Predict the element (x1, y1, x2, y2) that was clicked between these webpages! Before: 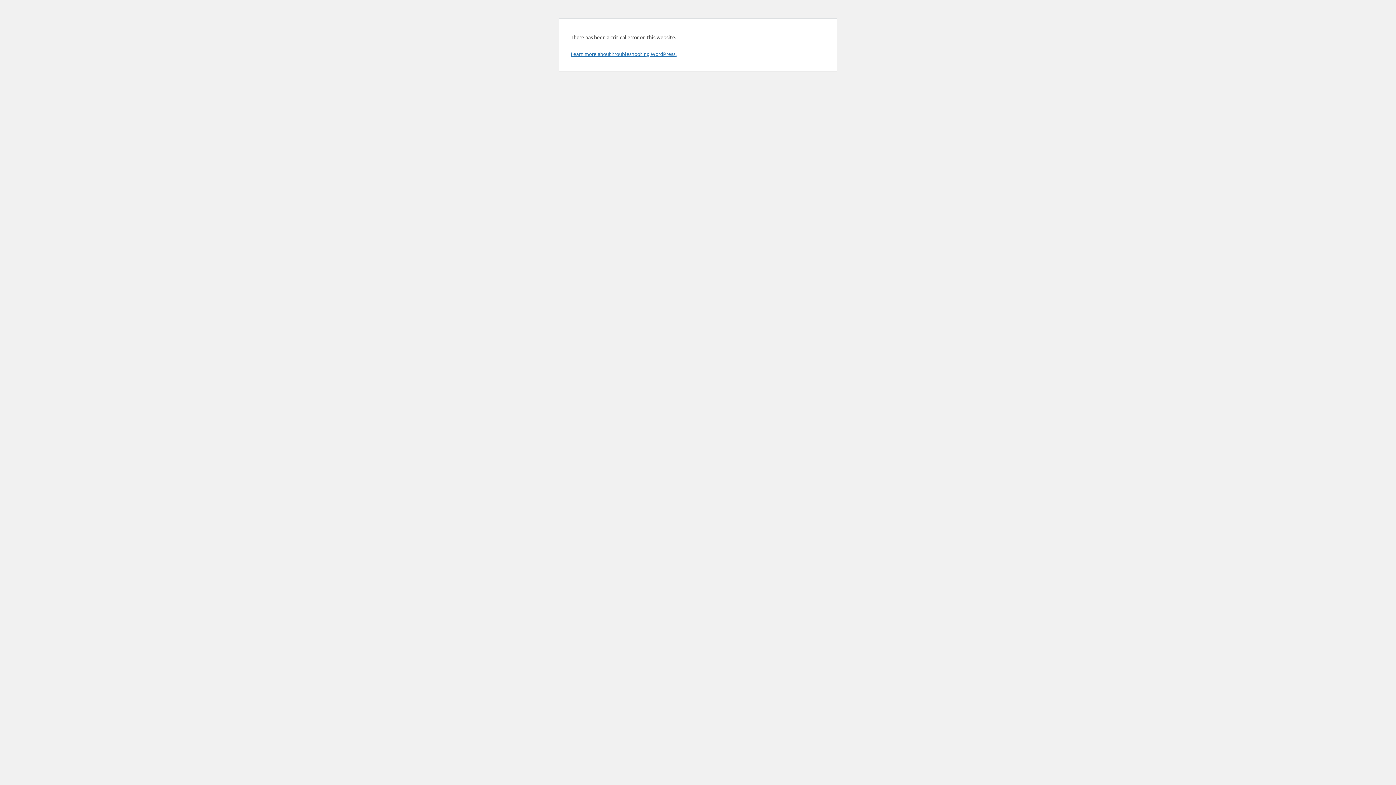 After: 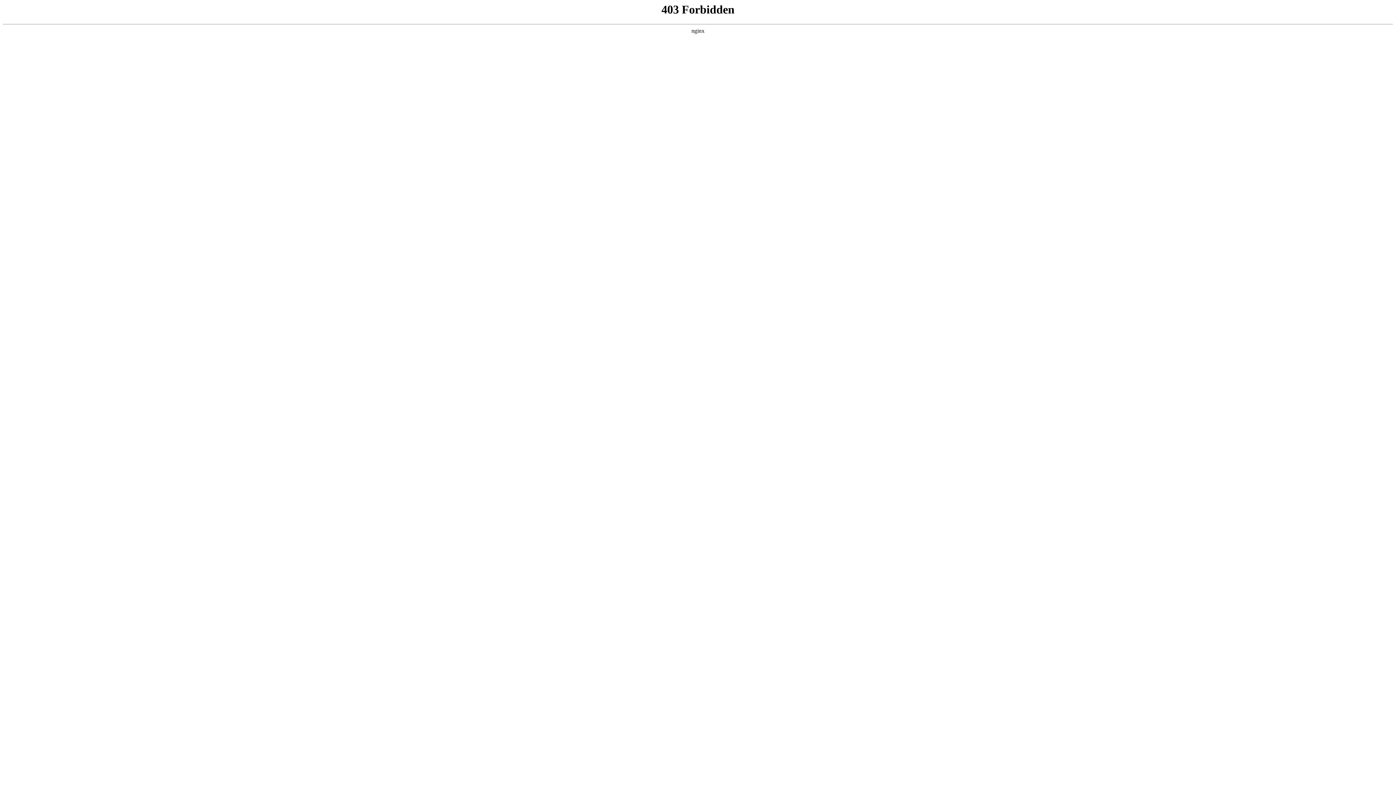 Action: label: Learn more about troubleshooting WordPress. bbox: (570, 50, 676, 57)